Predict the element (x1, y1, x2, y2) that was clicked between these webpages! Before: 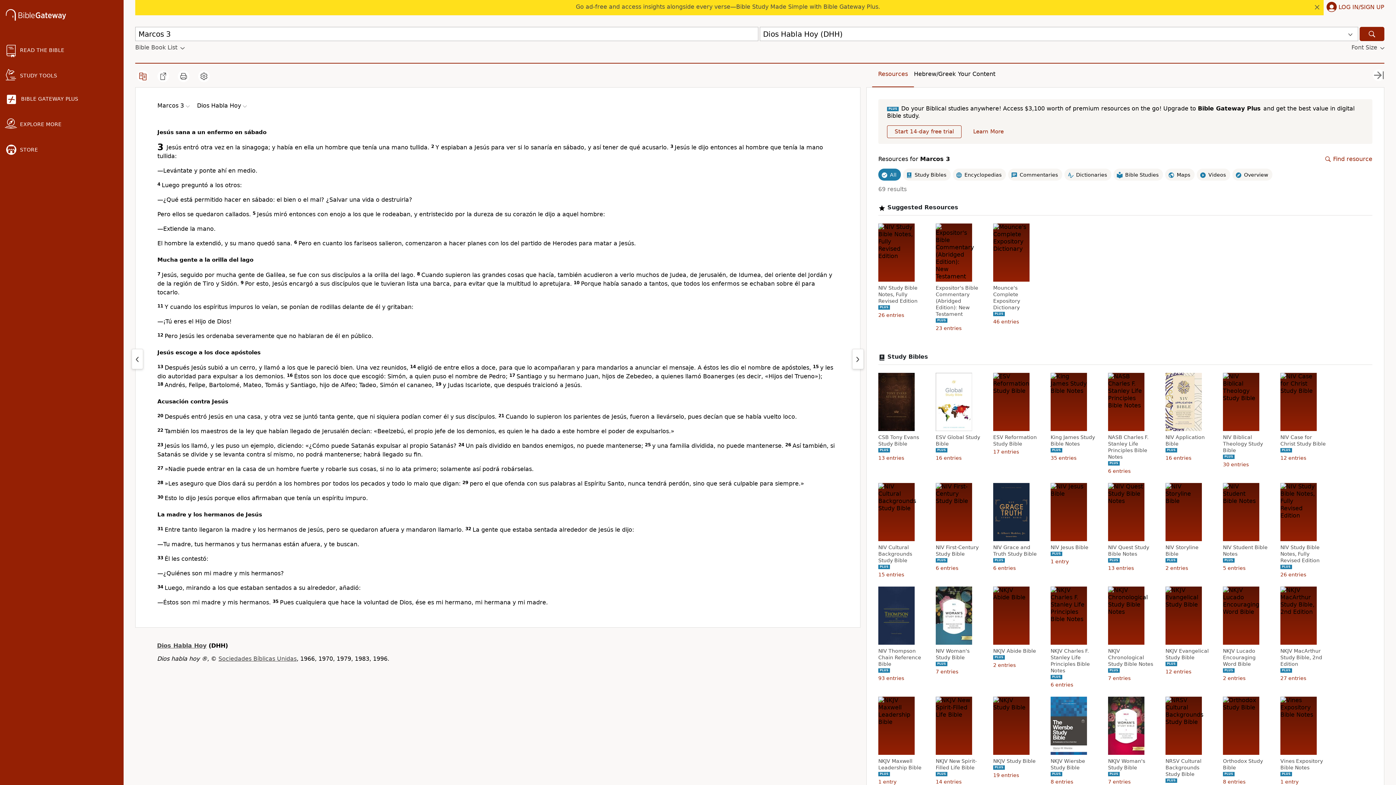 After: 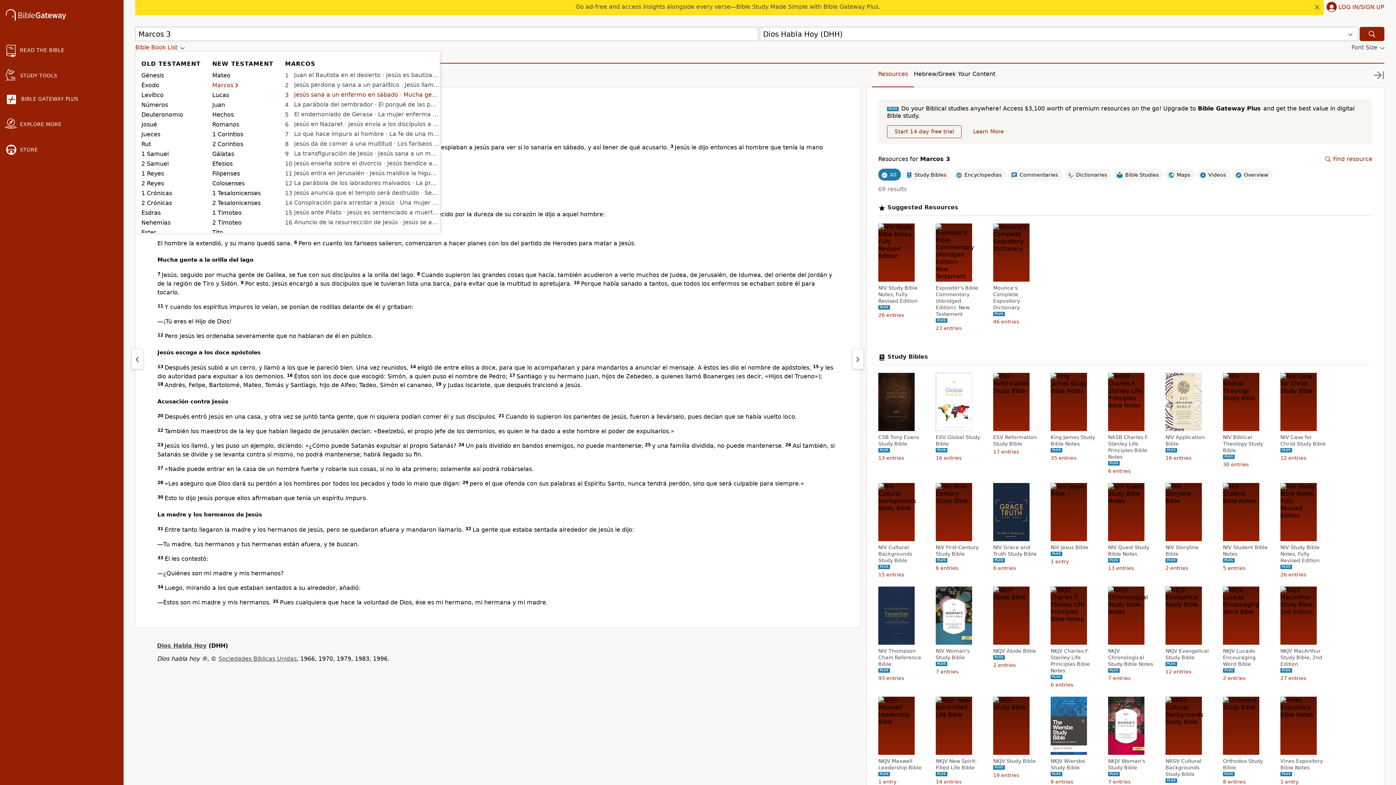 Action: bbox: (135, 44, 184, 51) label: Bible Book List